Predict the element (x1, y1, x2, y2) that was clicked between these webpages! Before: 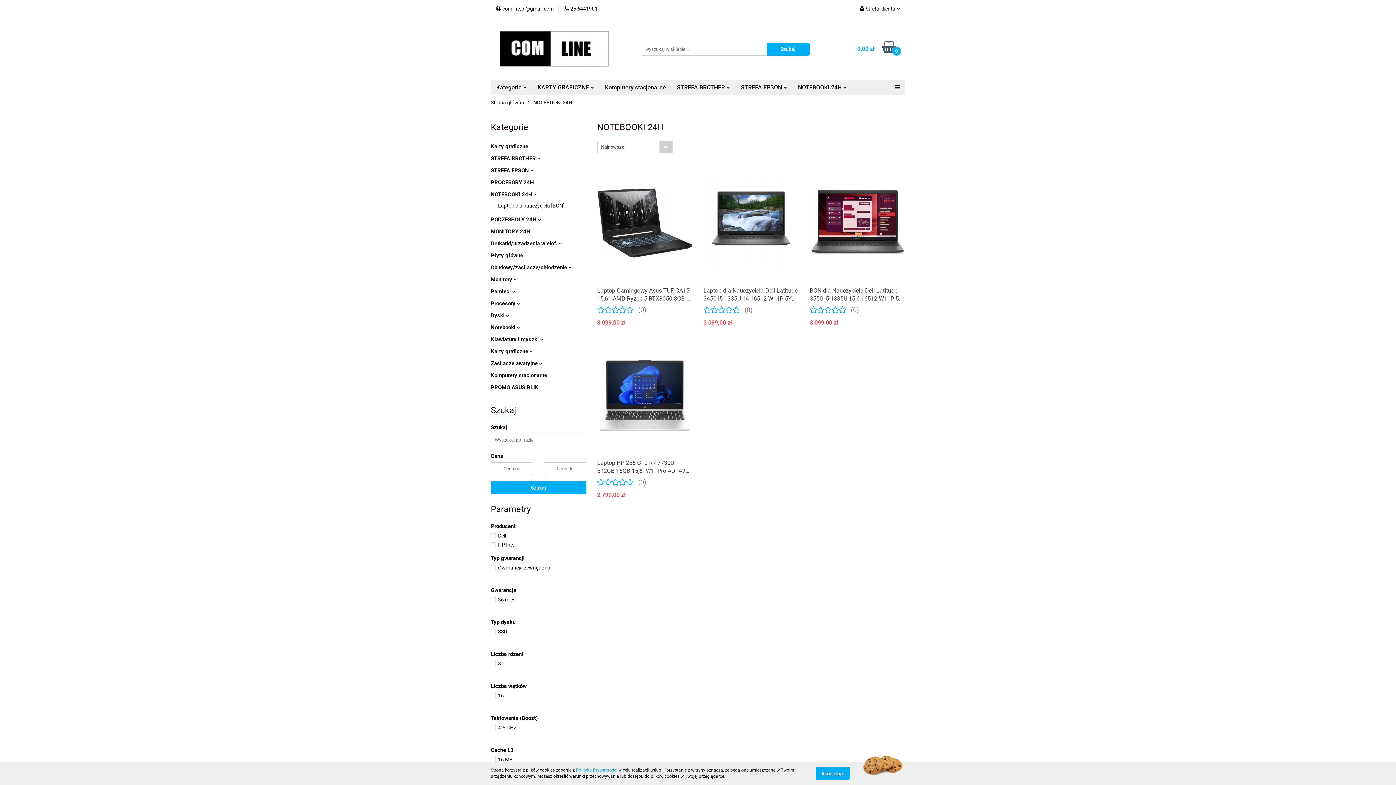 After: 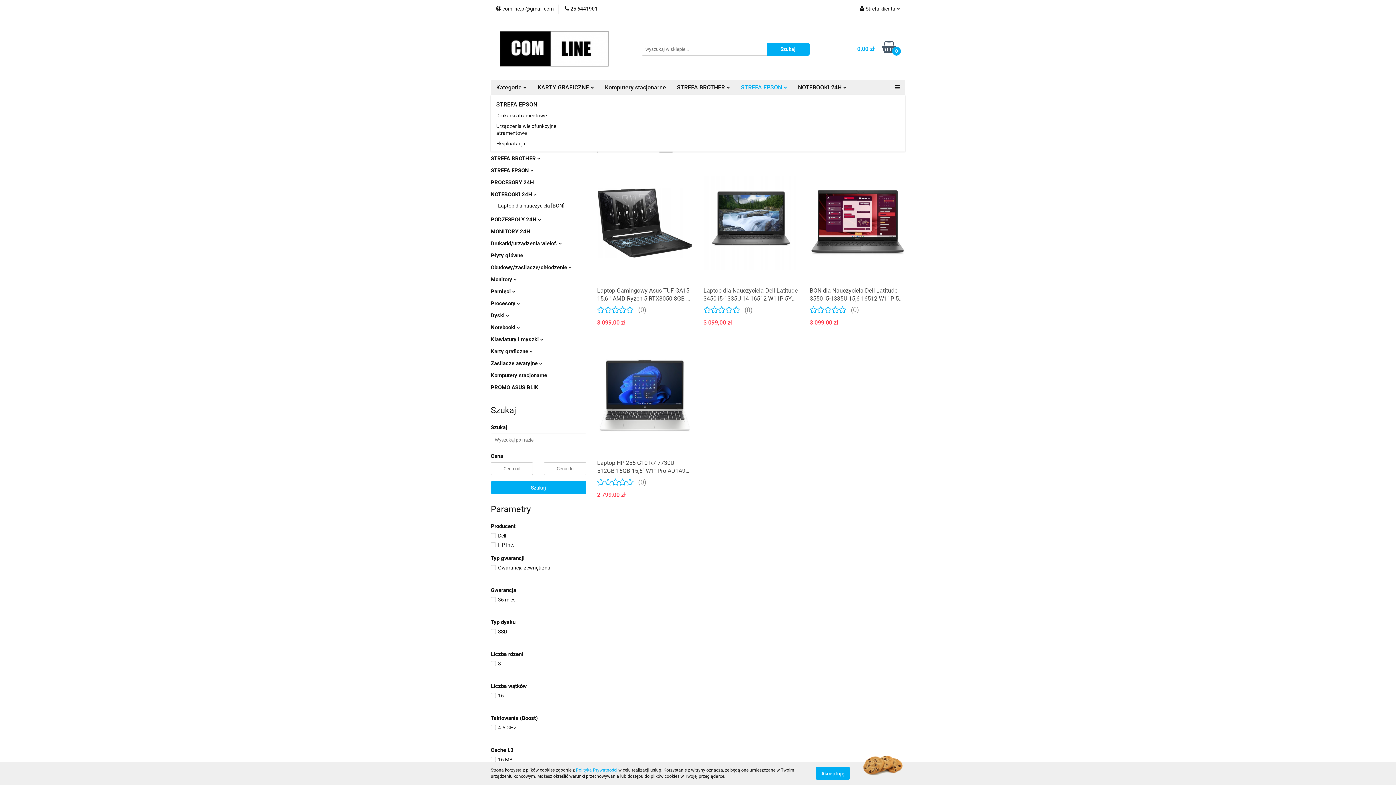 Action: bbox: (735, 80, 792, 95) label: STREFA EPSON 